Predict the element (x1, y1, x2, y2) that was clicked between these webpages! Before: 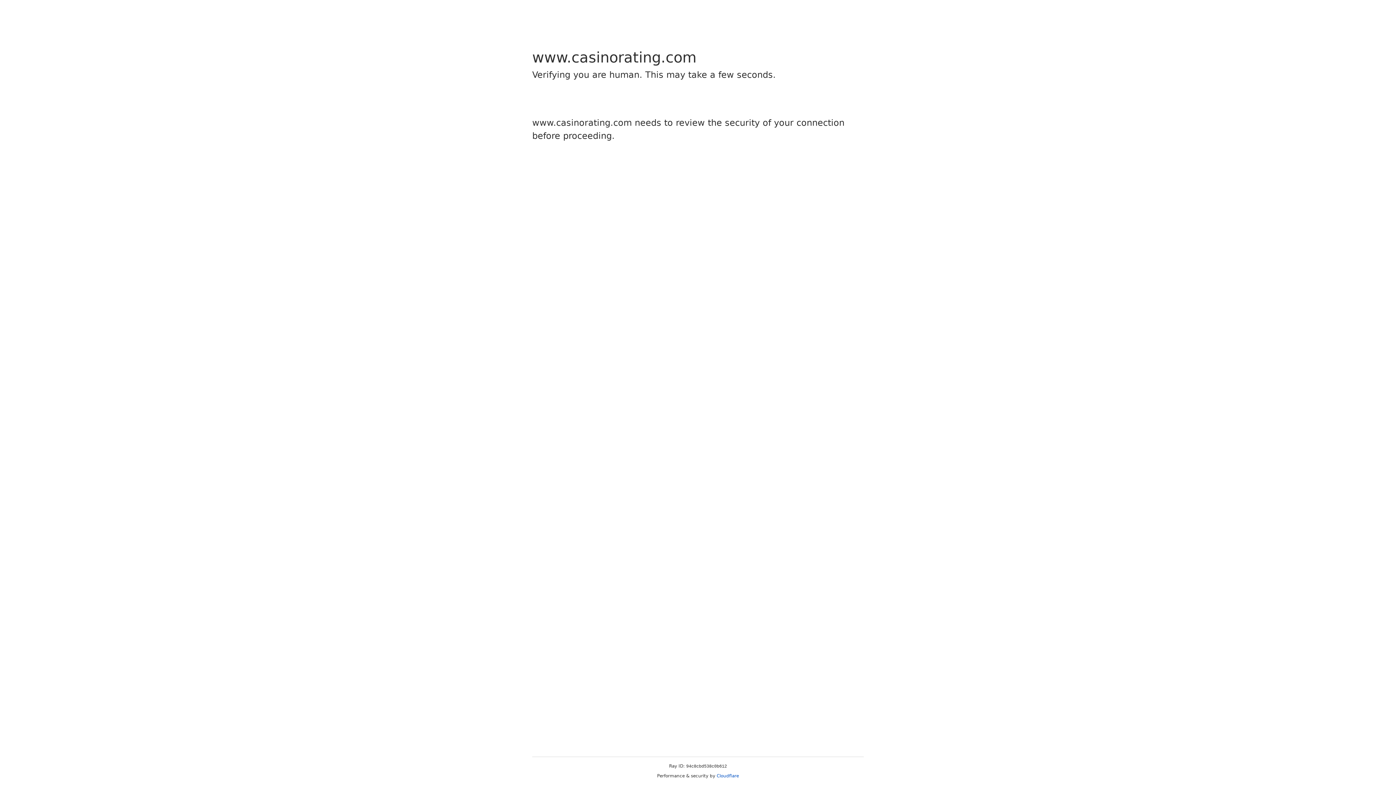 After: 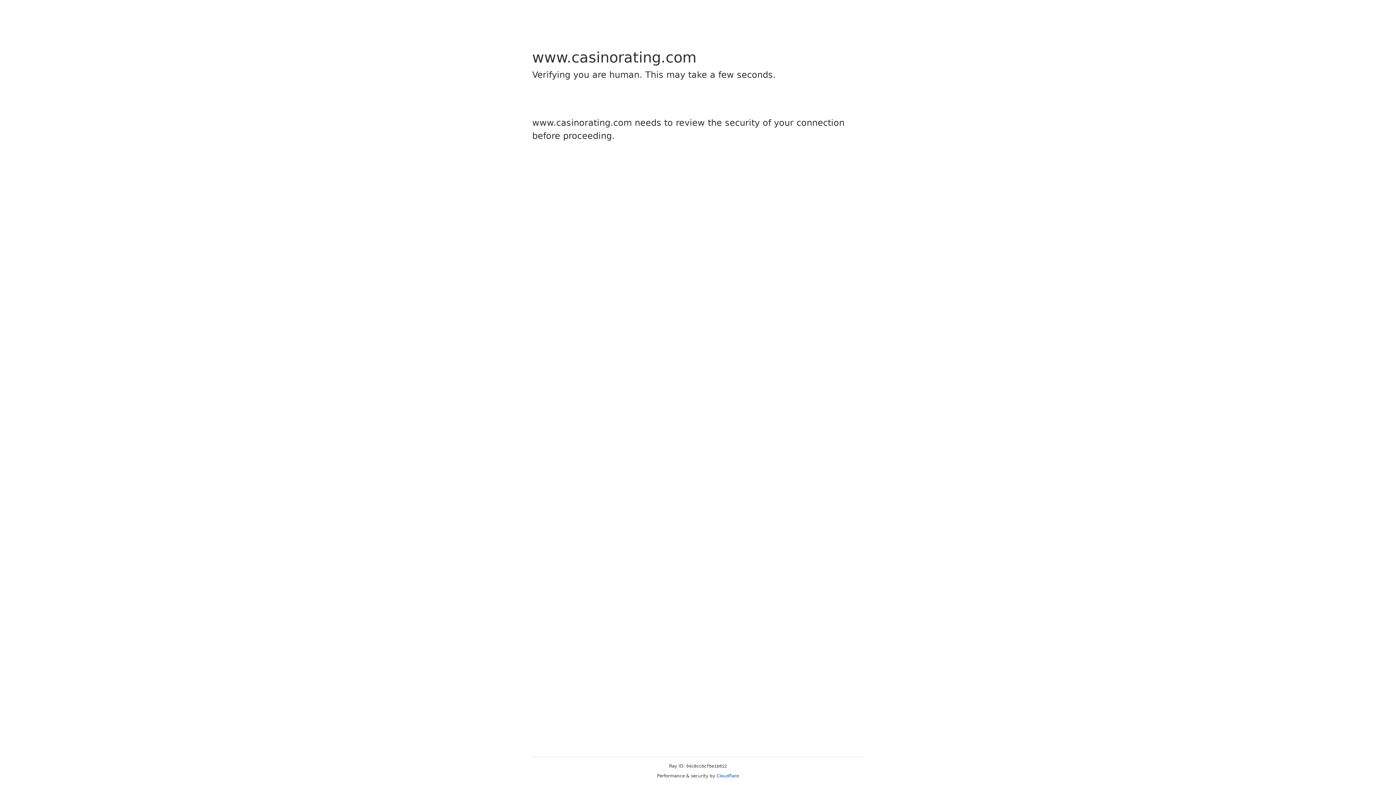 Action: bbox: (716, 773, 739, 778) label: Cloudflare